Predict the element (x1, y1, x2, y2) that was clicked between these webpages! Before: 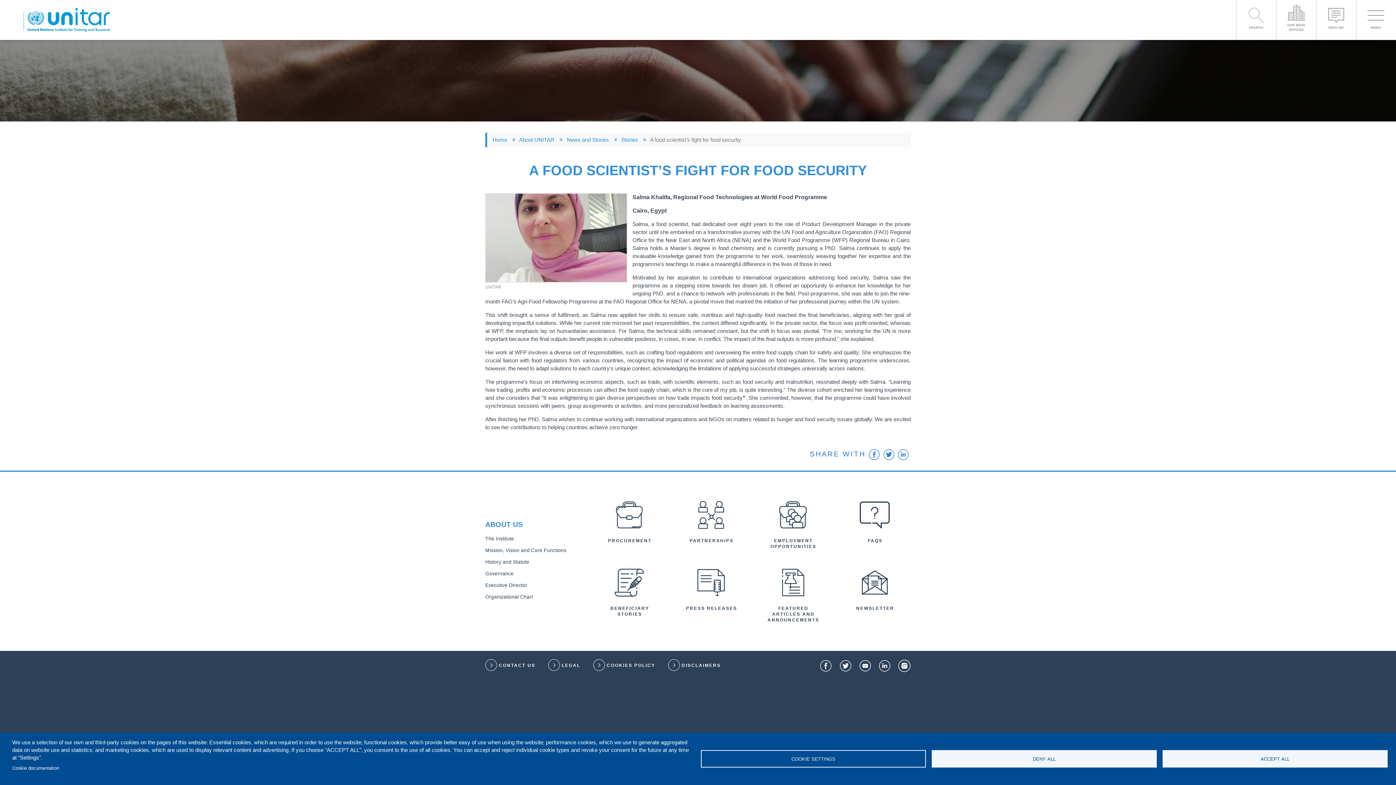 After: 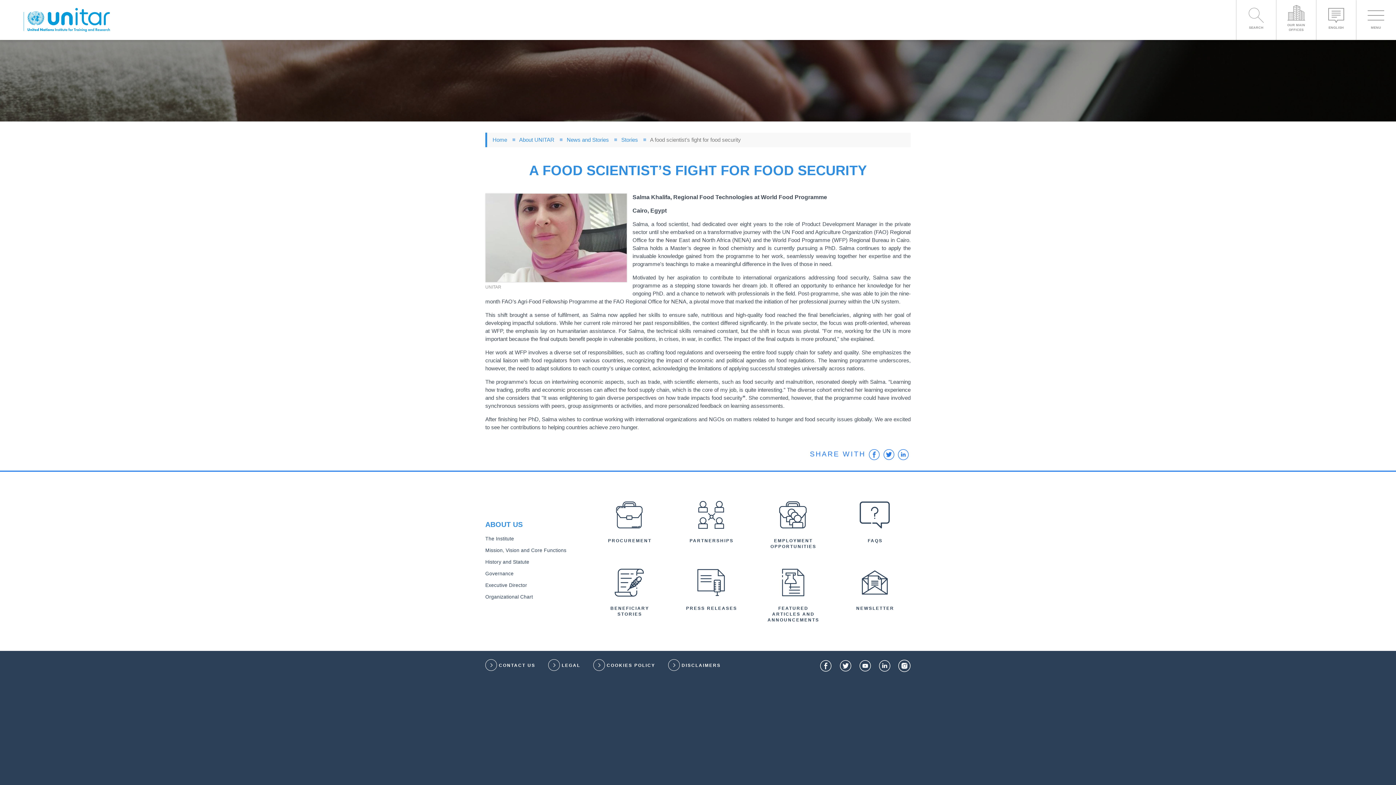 Action: label: DENY ALL bbox: (931, 750, 1157, 768)